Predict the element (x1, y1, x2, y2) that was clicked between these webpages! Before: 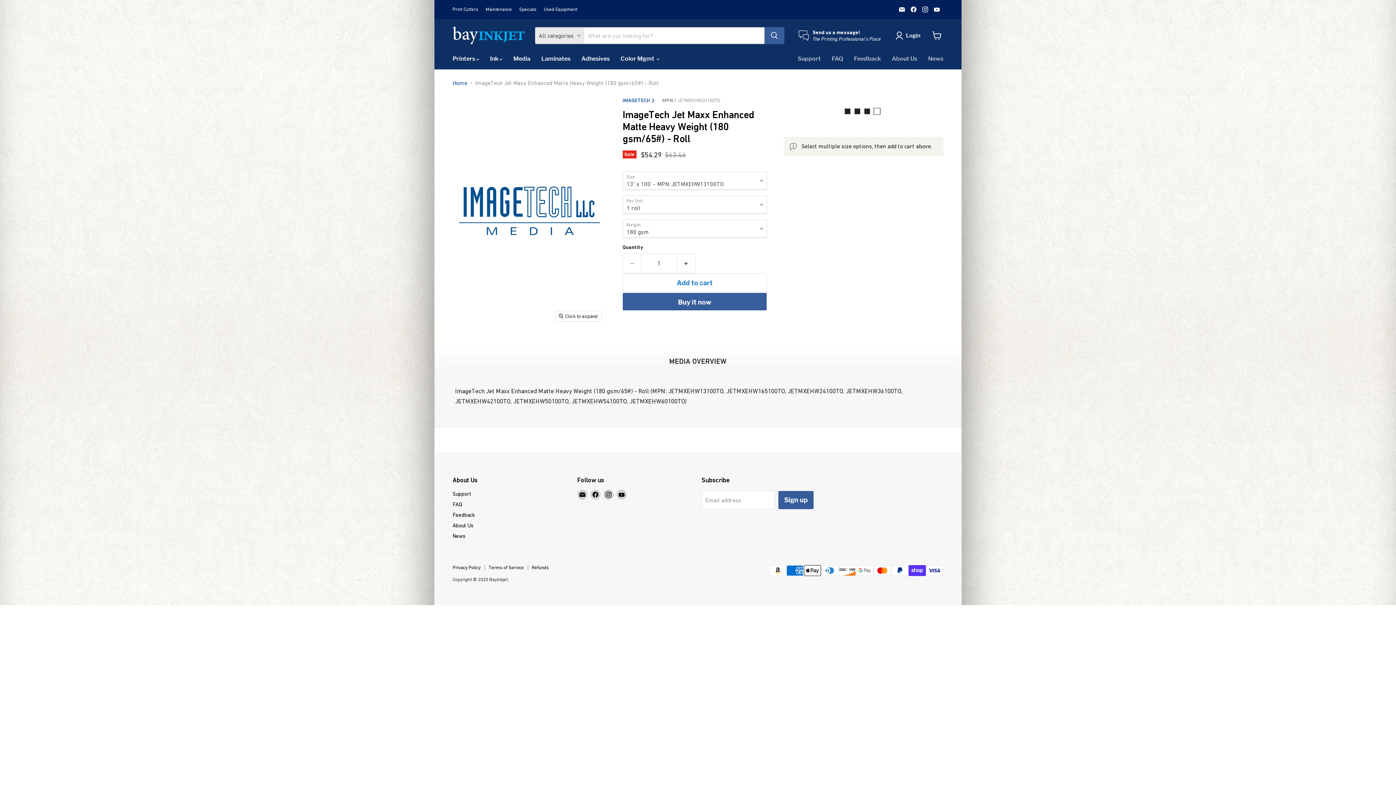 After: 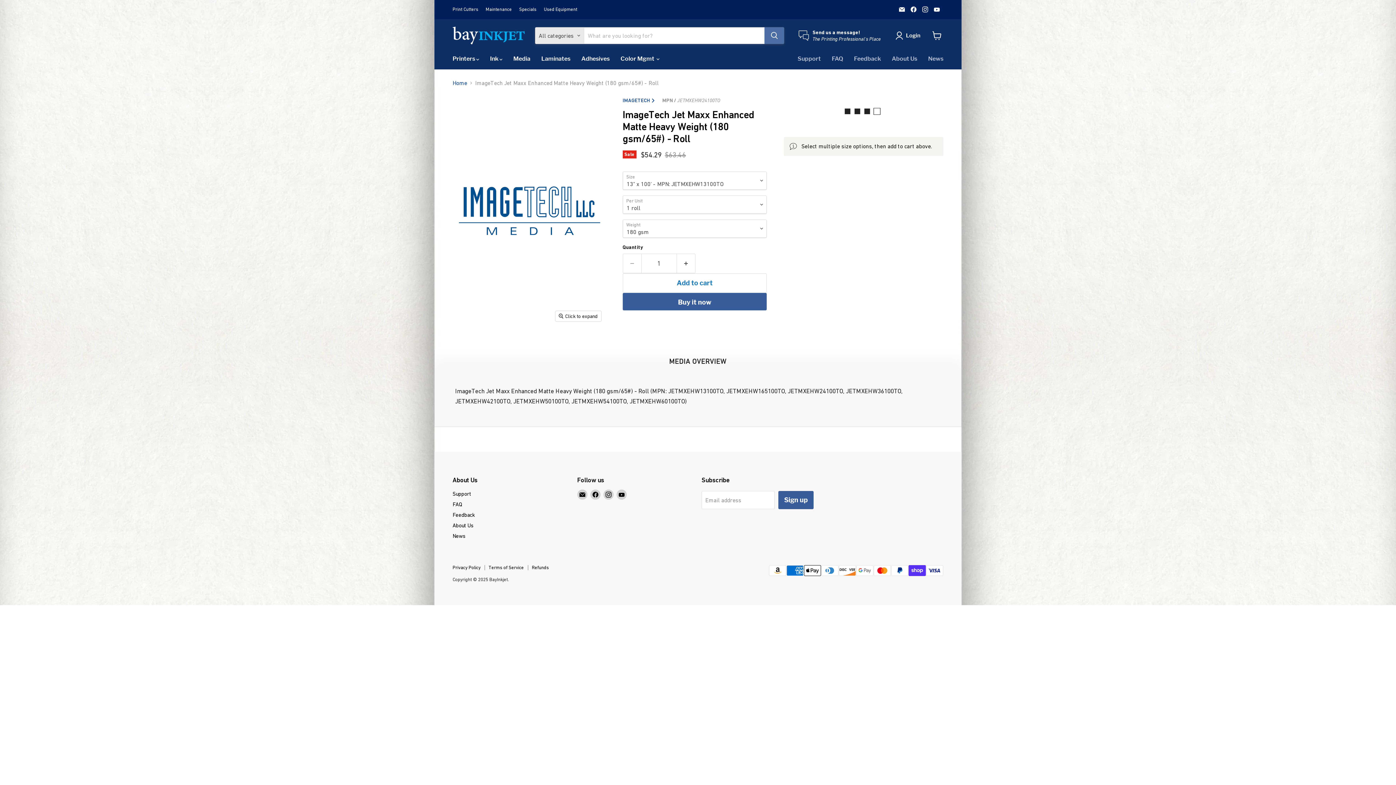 Action: bbox: (764, 27, 784, 44) label: Search